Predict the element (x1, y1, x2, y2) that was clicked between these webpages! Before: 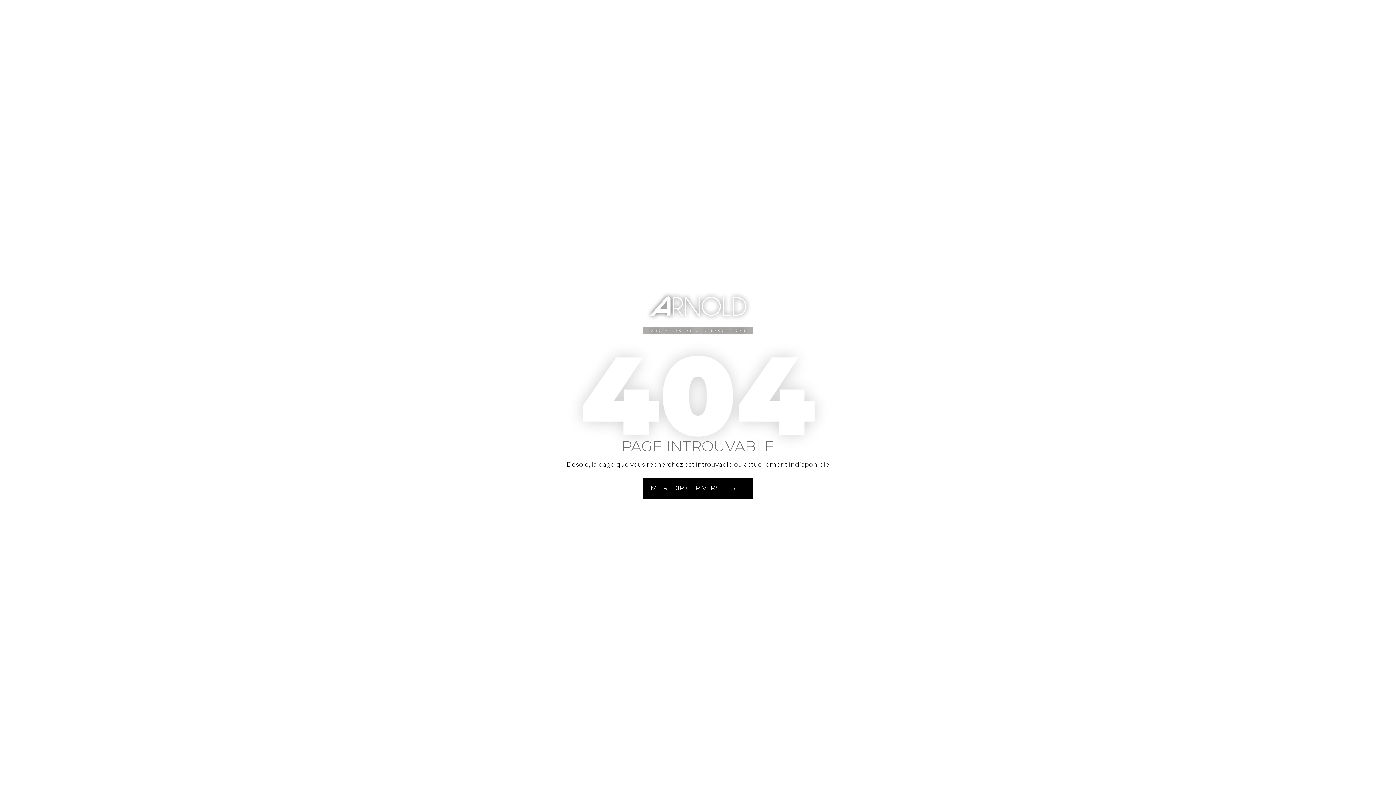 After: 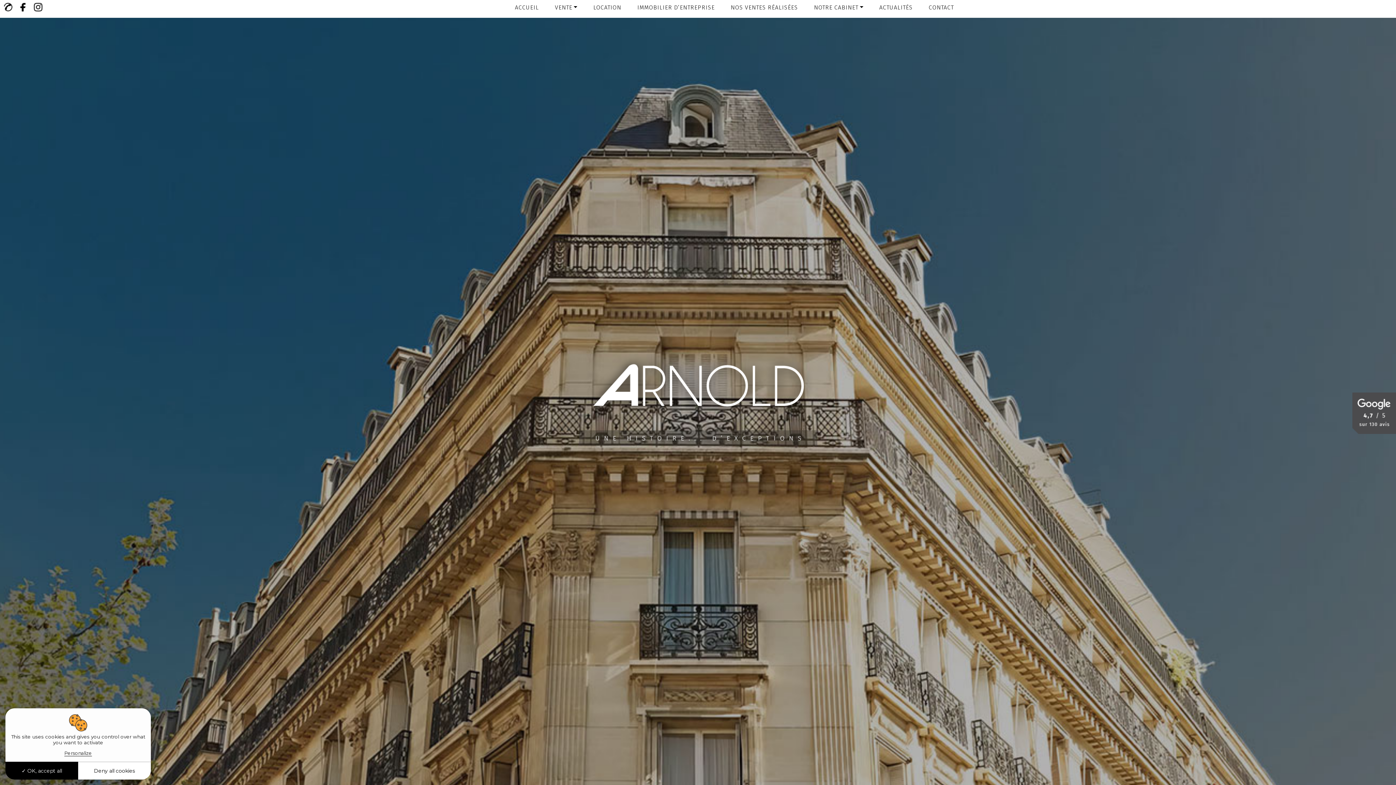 Action: label: ME REDIRIGER VERS LE SITE bbox: (643, 477, 752, 498)